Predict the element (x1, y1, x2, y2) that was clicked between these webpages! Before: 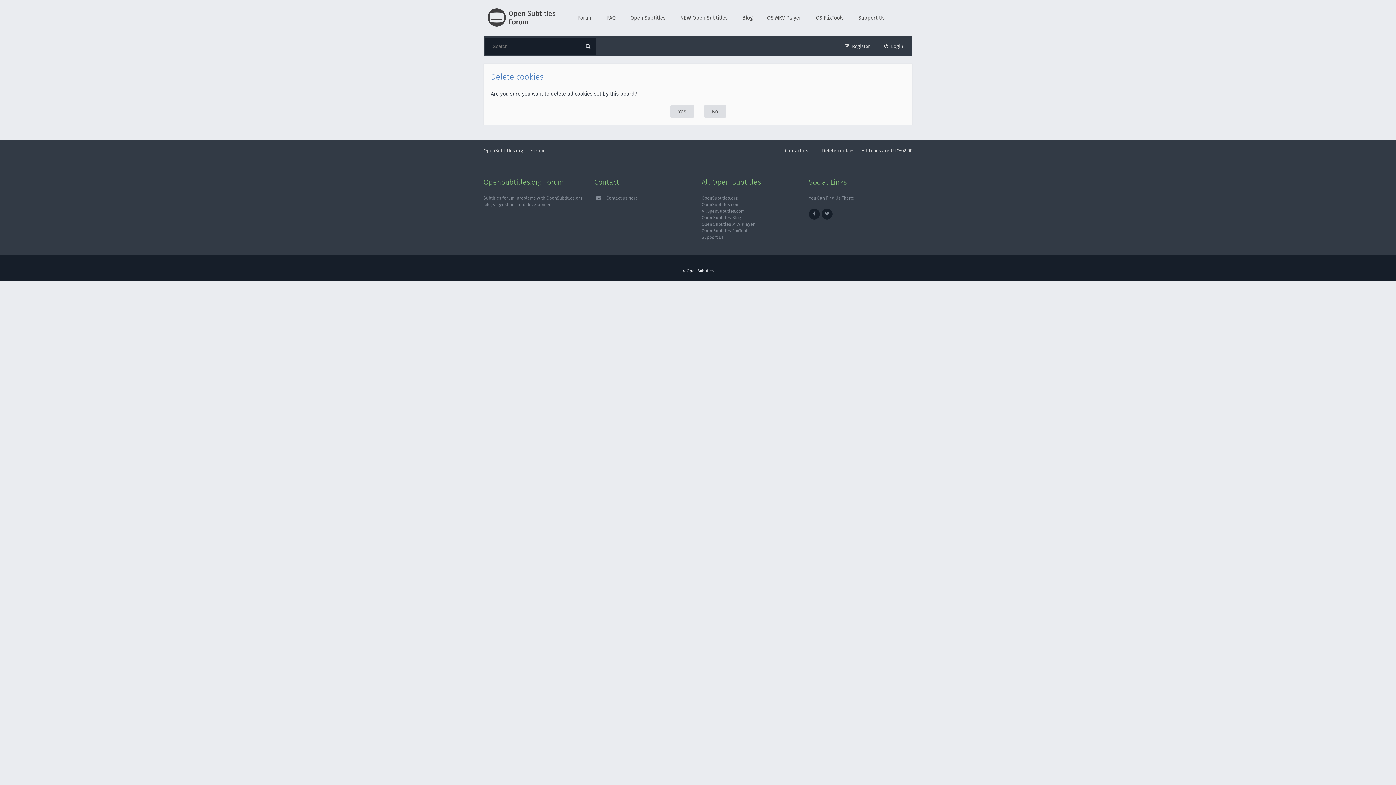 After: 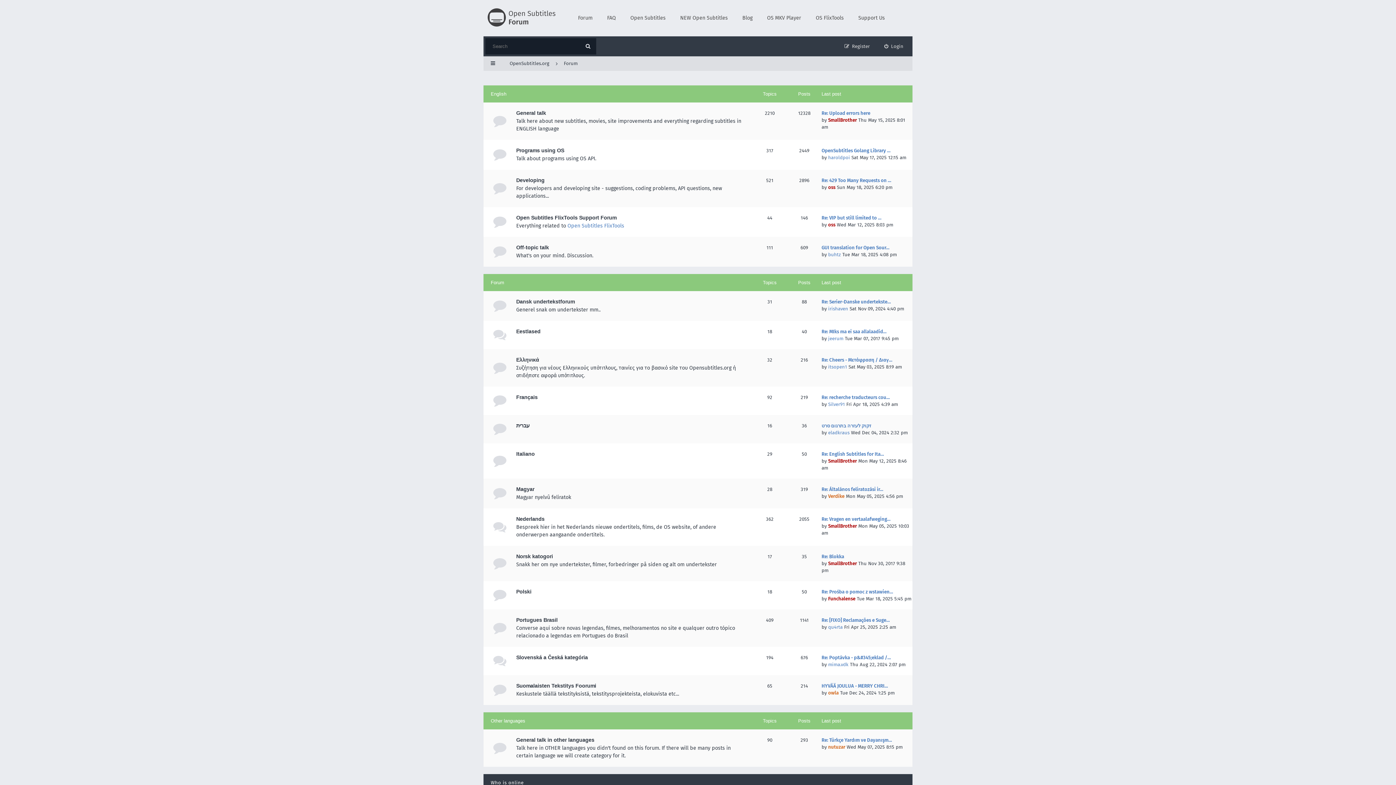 Action: label: Forum bbox: (530, 146, 544, 155)